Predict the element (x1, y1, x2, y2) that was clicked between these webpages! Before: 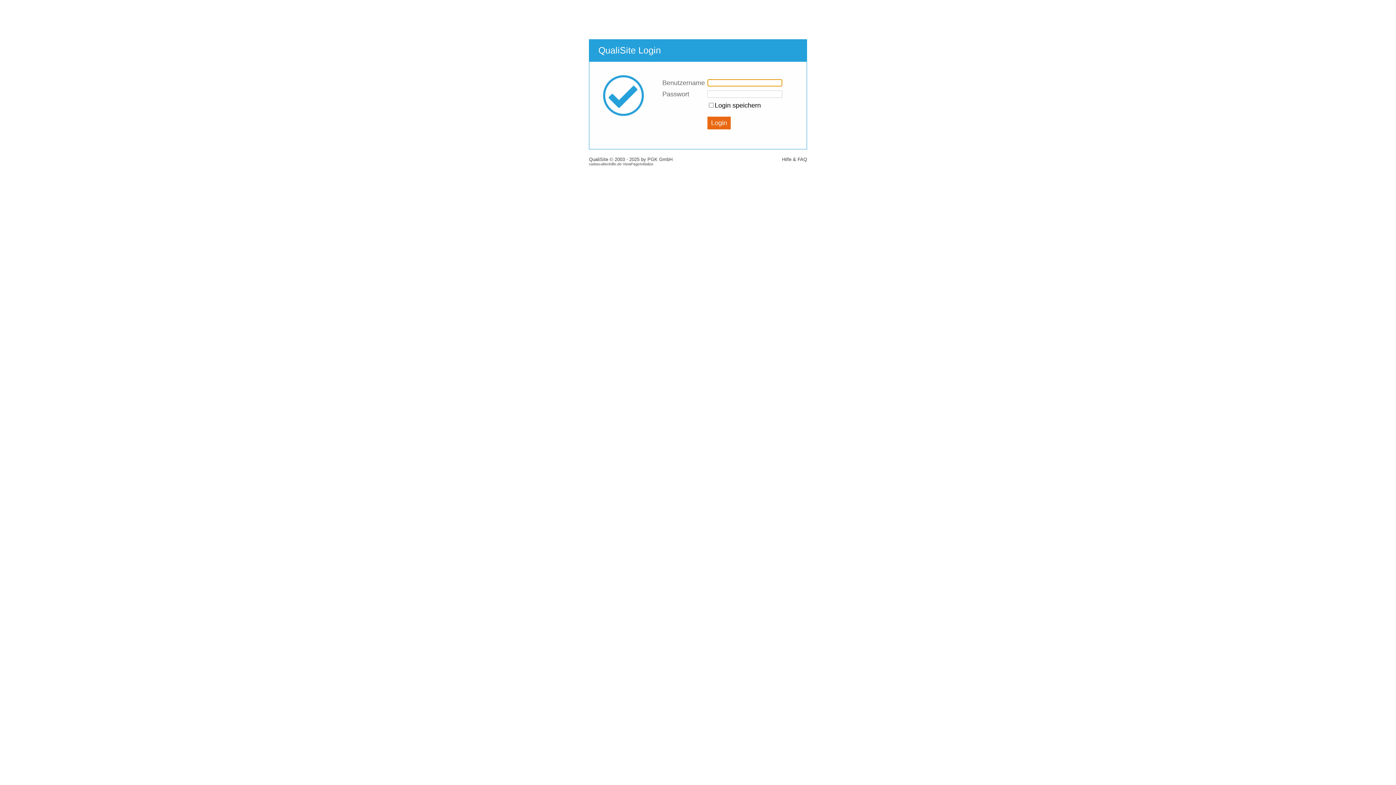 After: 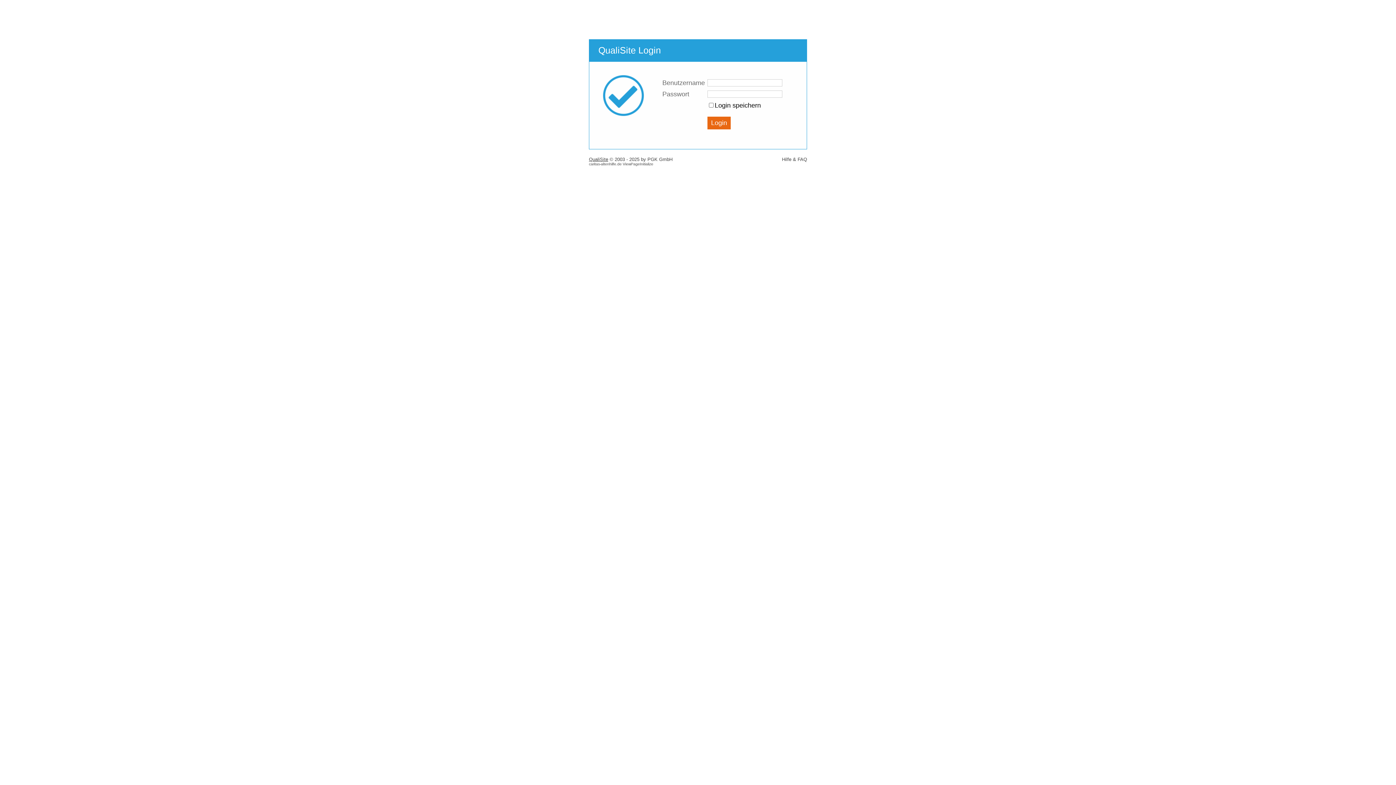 Action: bbox: (589, 156, 608, 162) label: QualiSite